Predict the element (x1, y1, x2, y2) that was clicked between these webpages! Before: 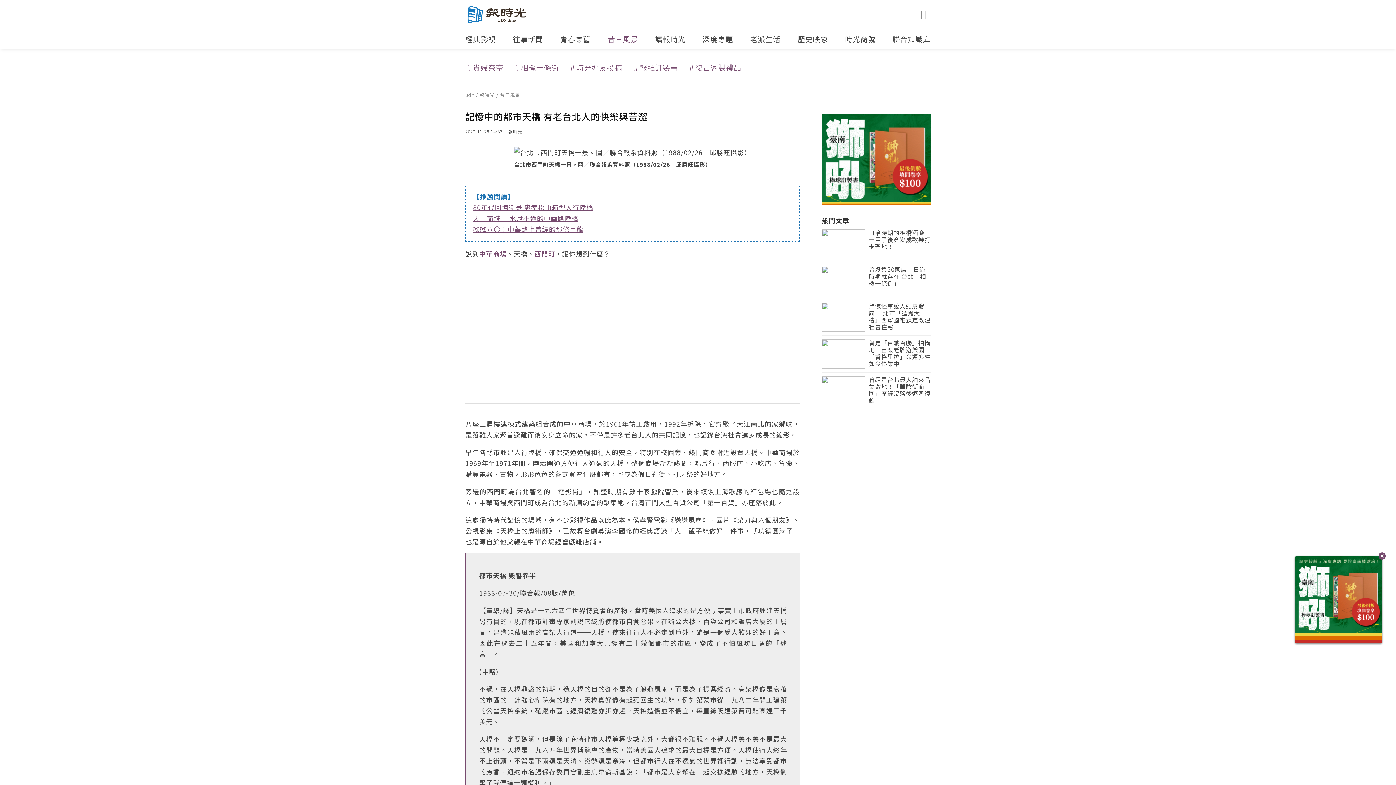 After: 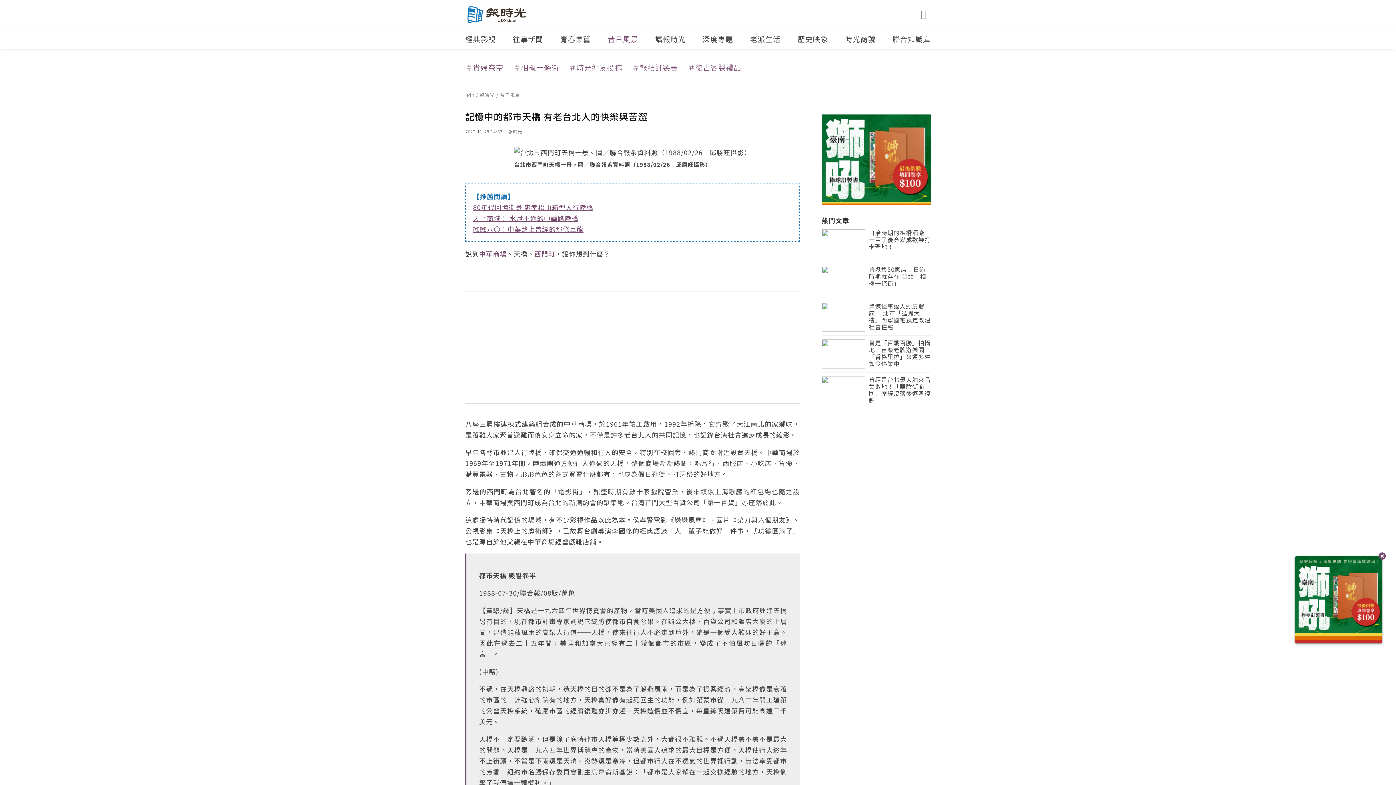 Action: bbox: (821, 114, 930, 205)